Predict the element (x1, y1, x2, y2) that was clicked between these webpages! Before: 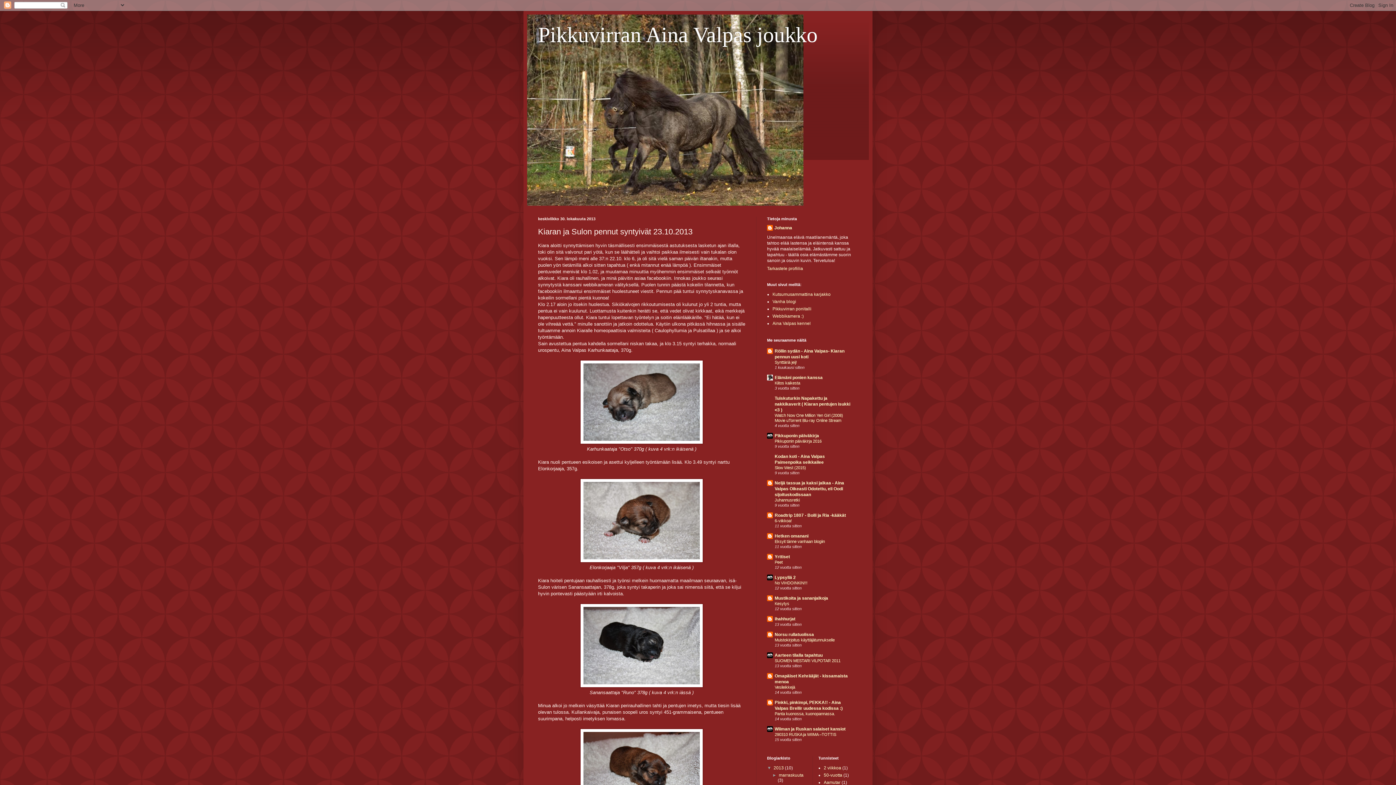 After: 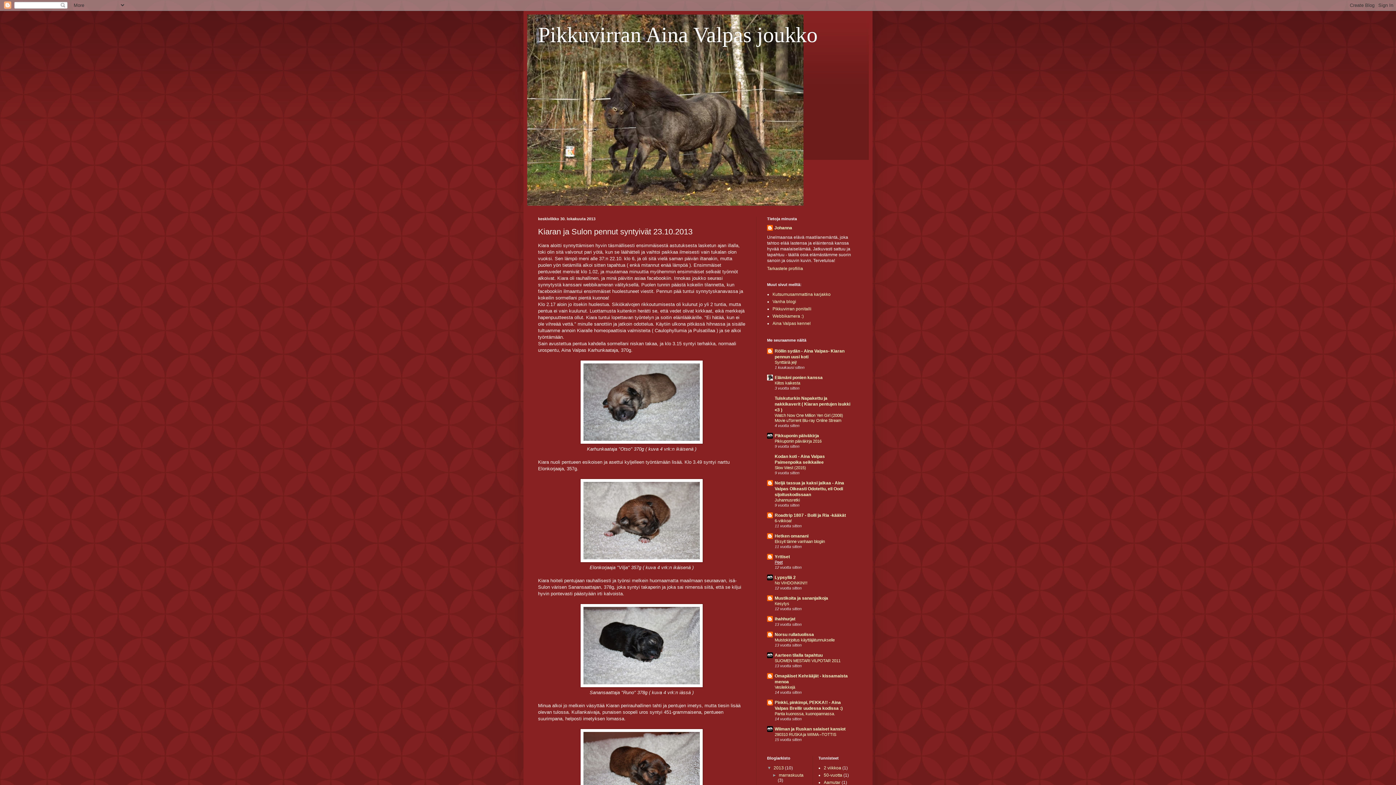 Action: label: Peet bbox: (774, 560, 782, 564)